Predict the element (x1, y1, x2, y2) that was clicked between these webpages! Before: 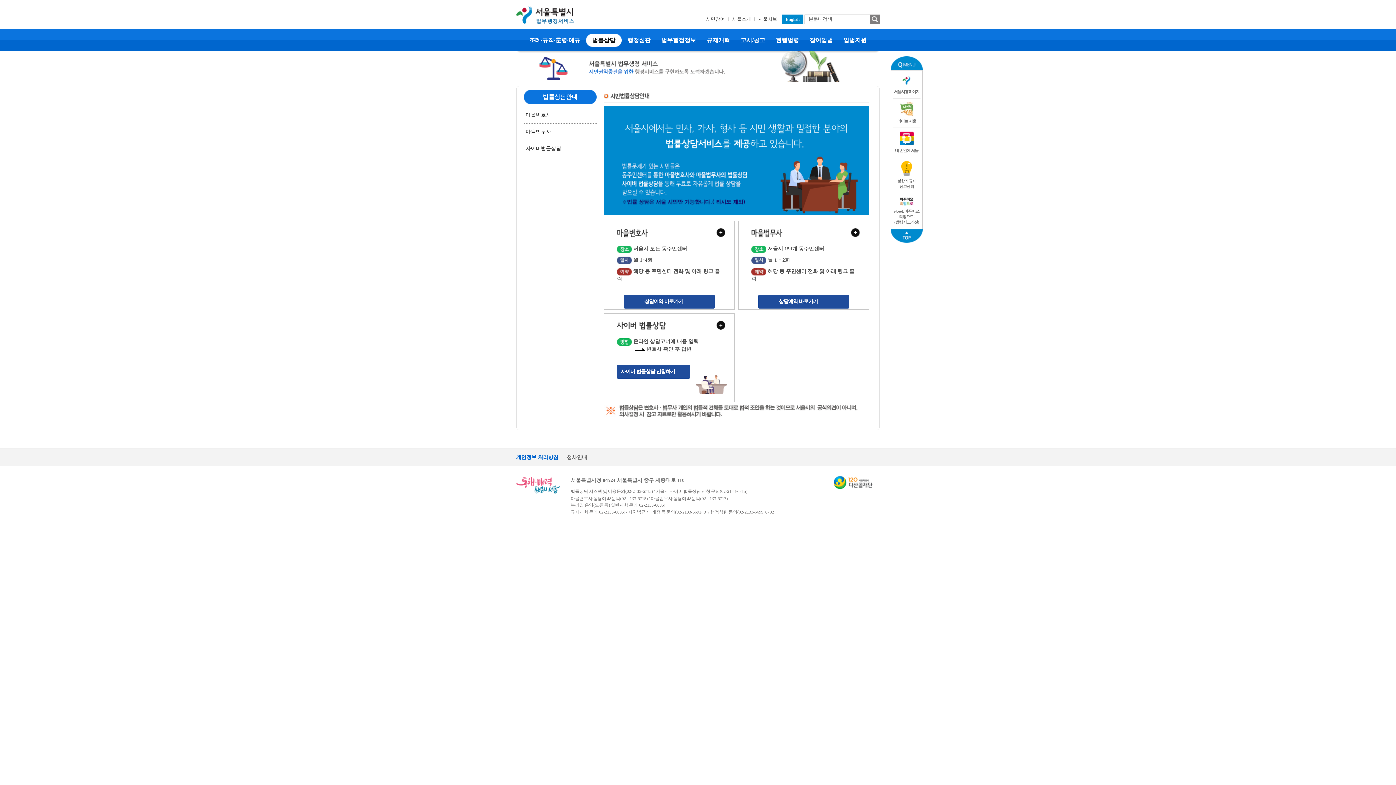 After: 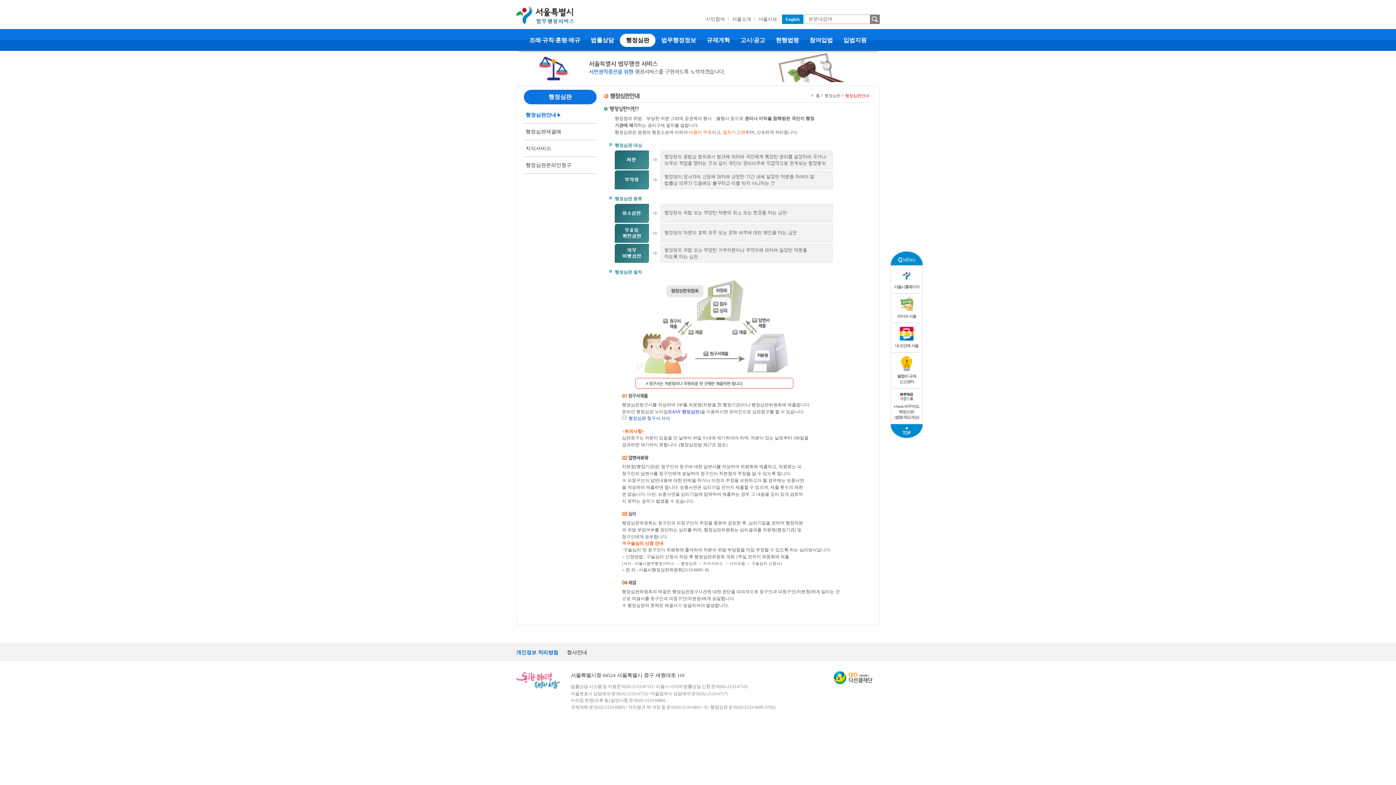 Action: label:  행정심판  bbox: (622, 36, 655, 44)